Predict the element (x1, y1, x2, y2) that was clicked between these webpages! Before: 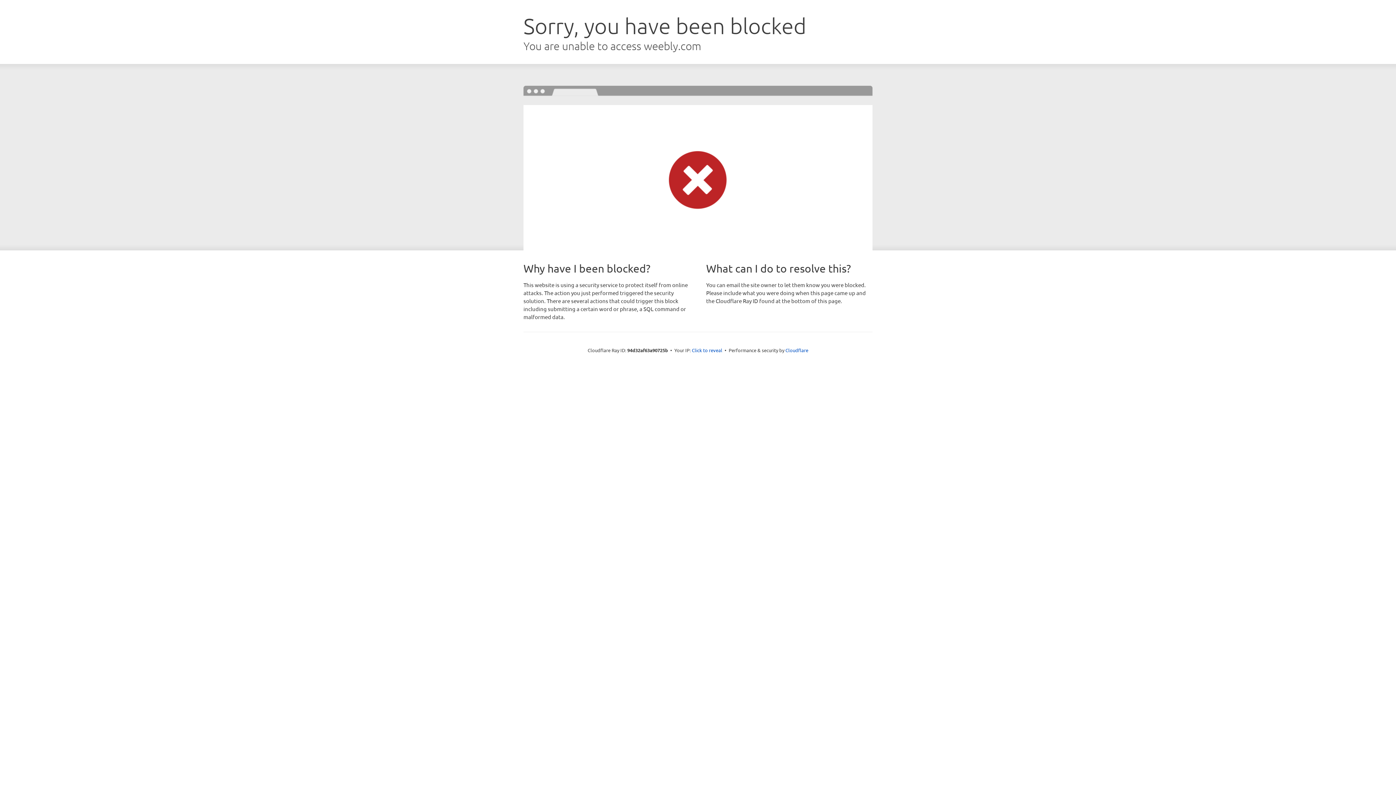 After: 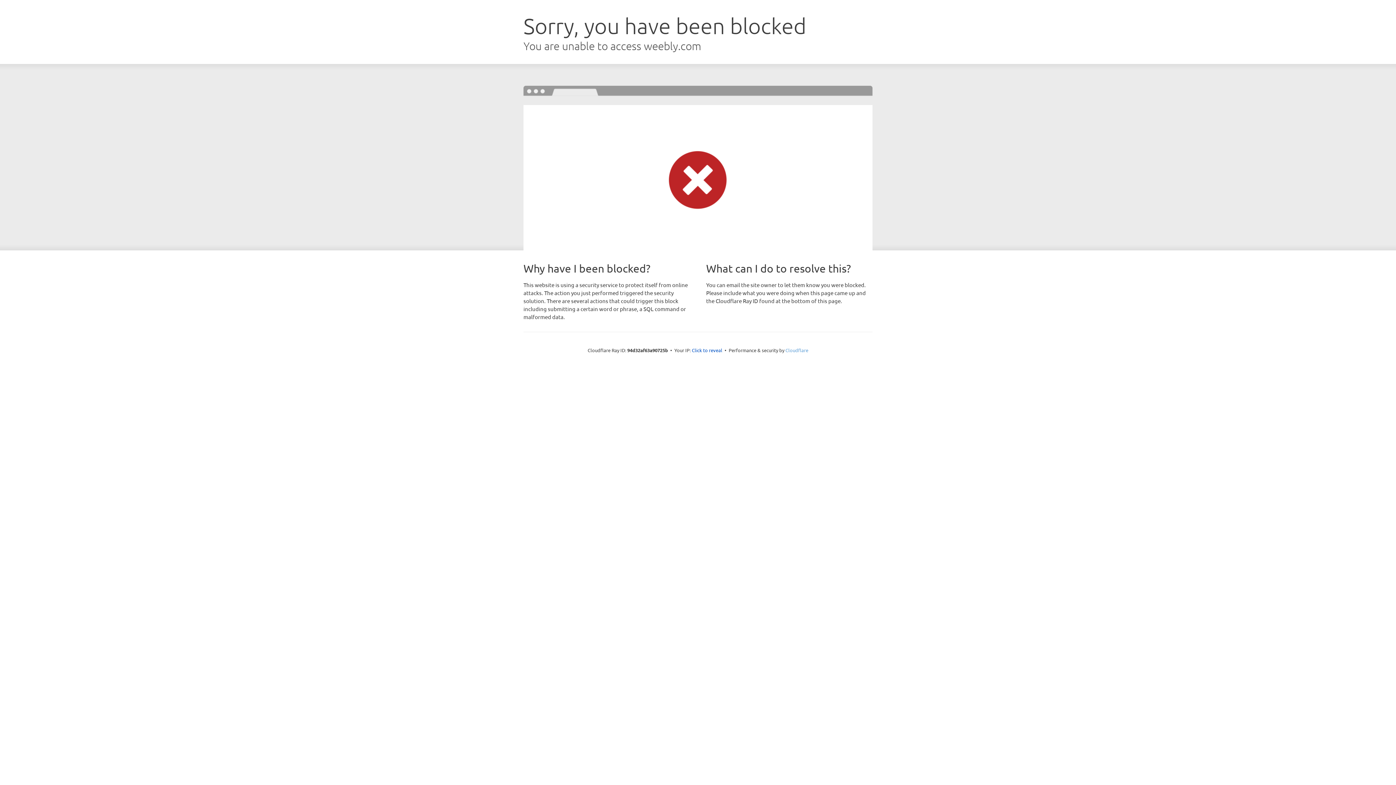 Action: label: Cloudflare bbox: (785, 347, 808, 353)